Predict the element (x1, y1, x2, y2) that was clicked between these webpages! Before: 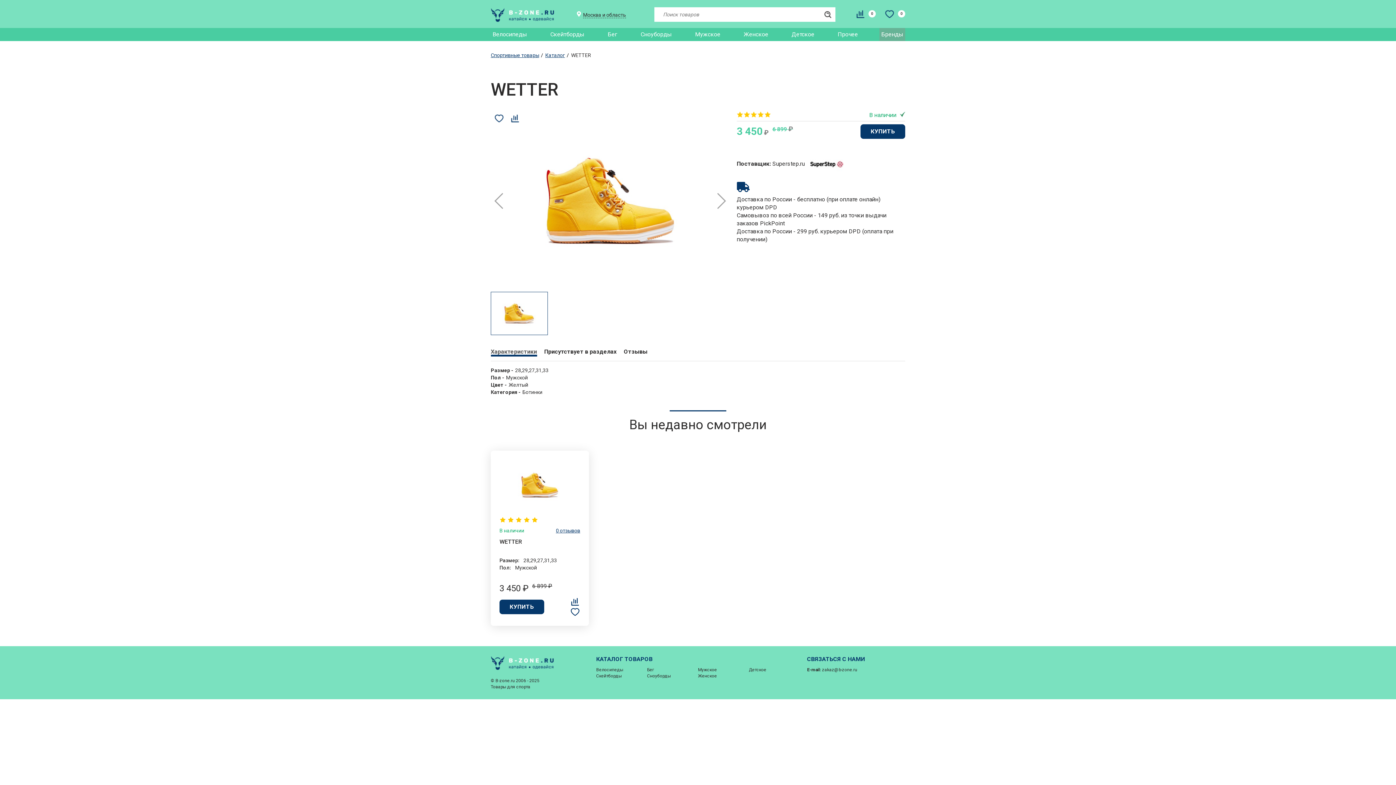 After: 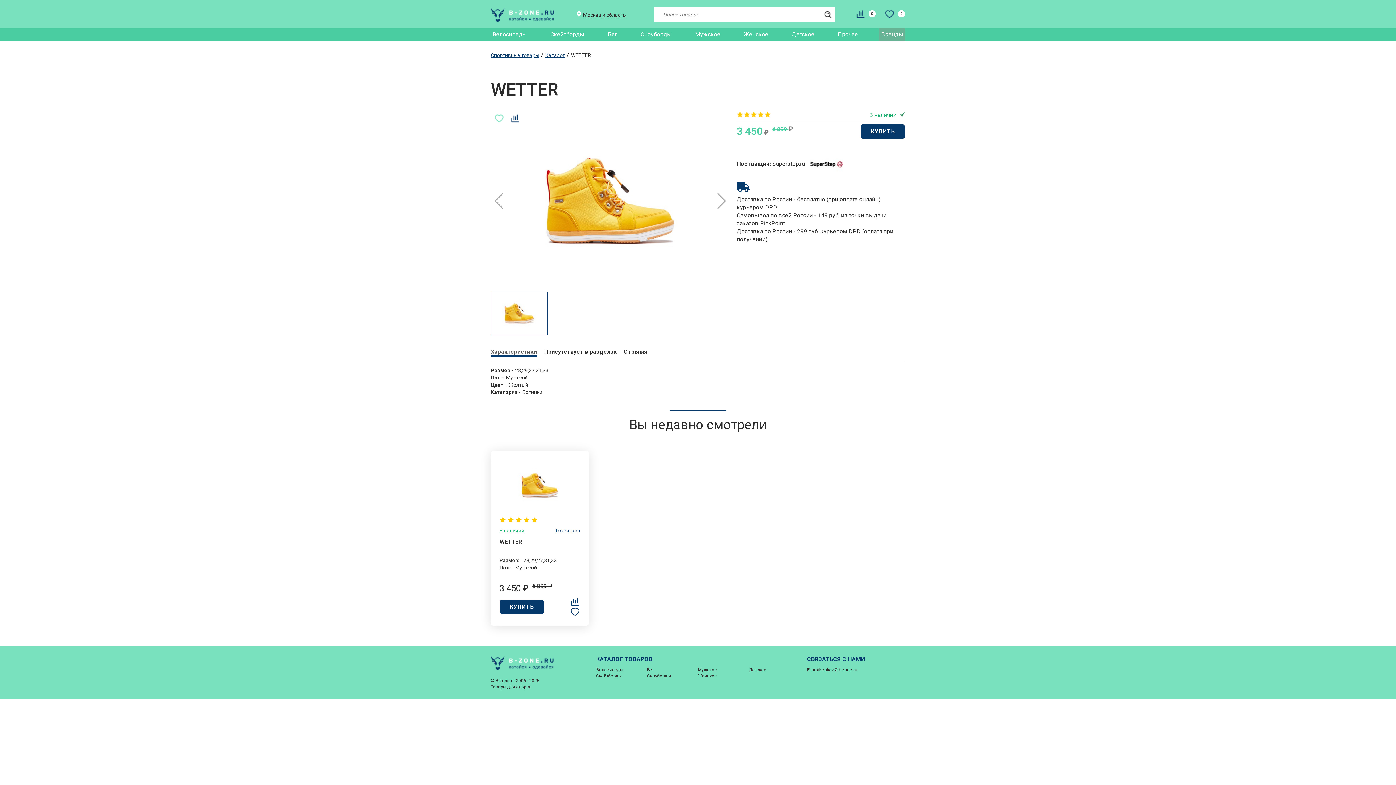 Action: bbox: (494, 113, 504, 124)